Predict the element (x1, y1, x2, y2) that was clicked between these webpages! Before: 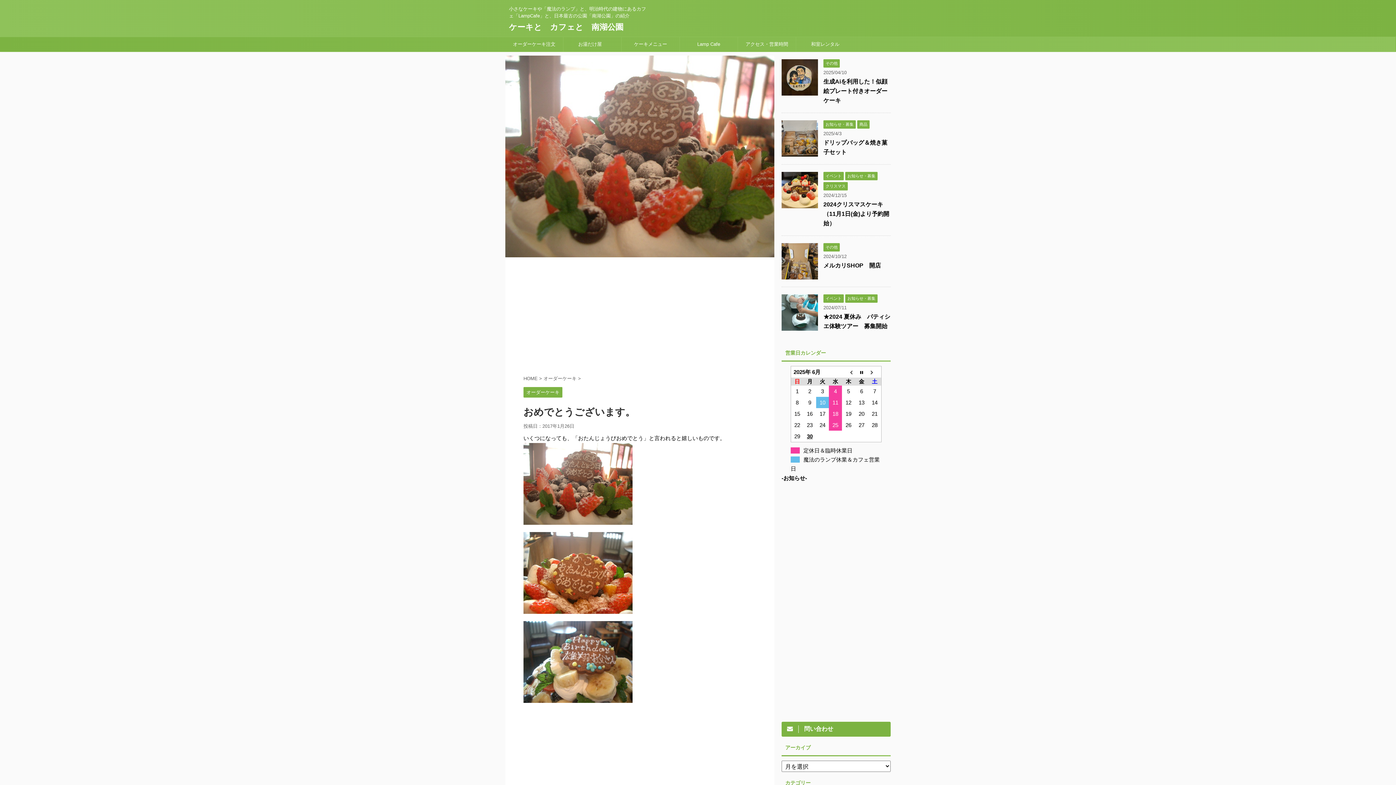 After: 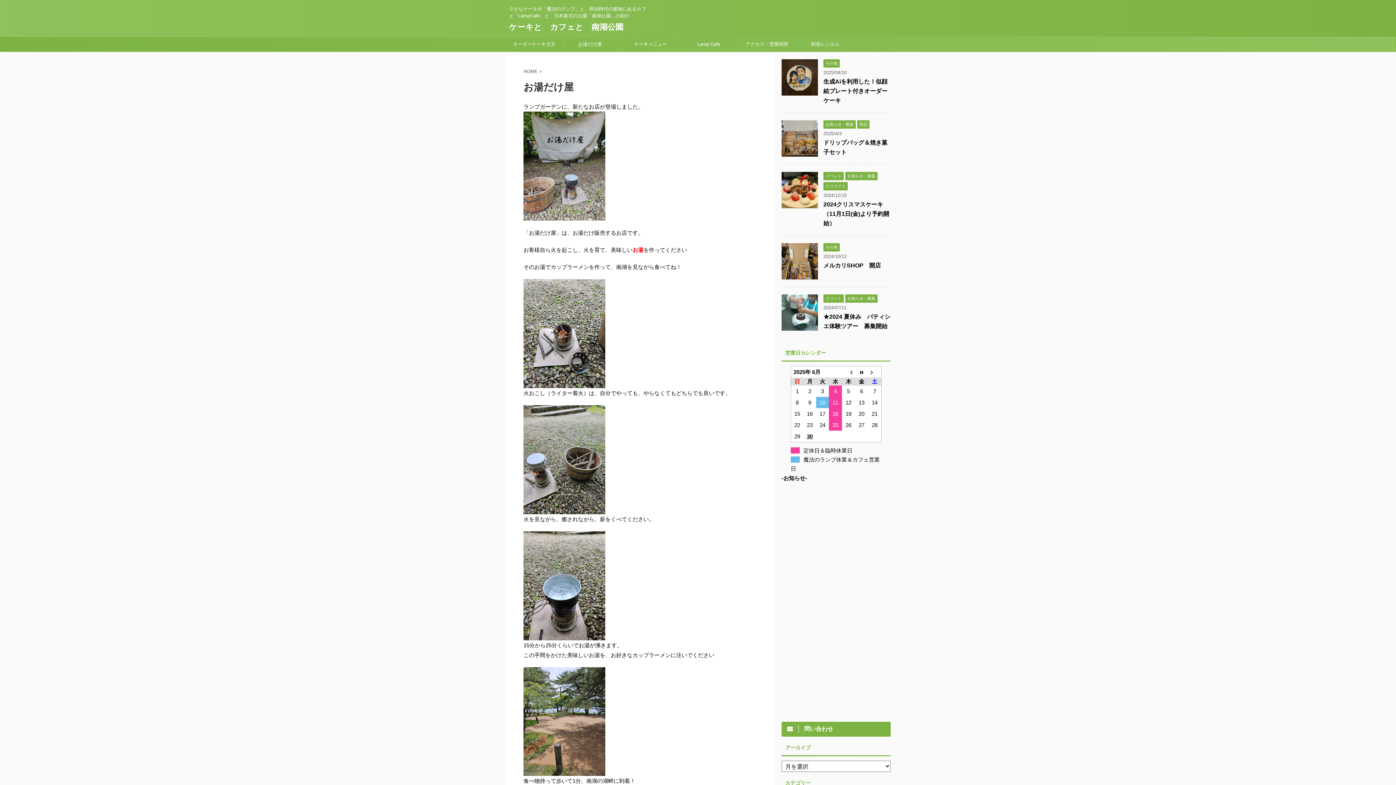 Action: bbox: (563, 37, 621, 51) label: お湯だけ屋　